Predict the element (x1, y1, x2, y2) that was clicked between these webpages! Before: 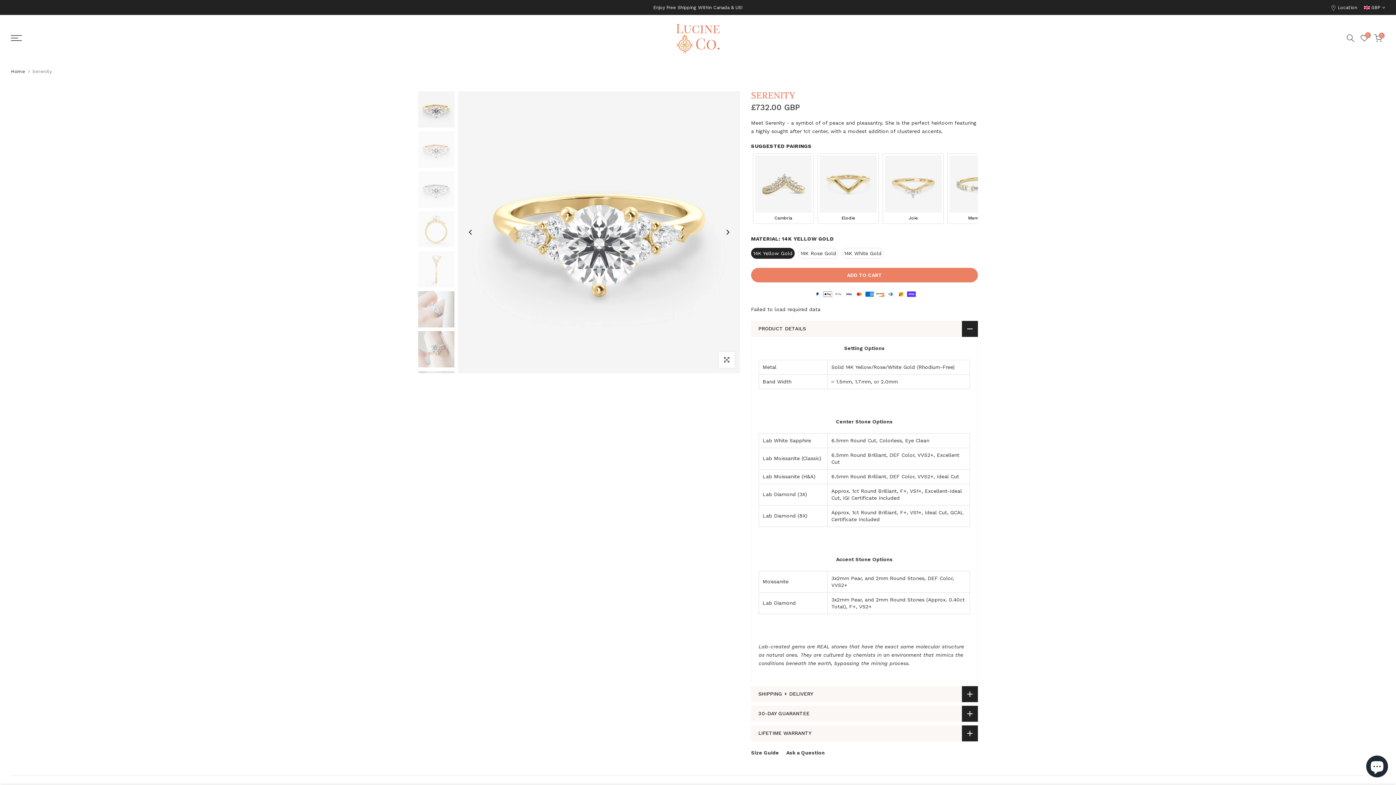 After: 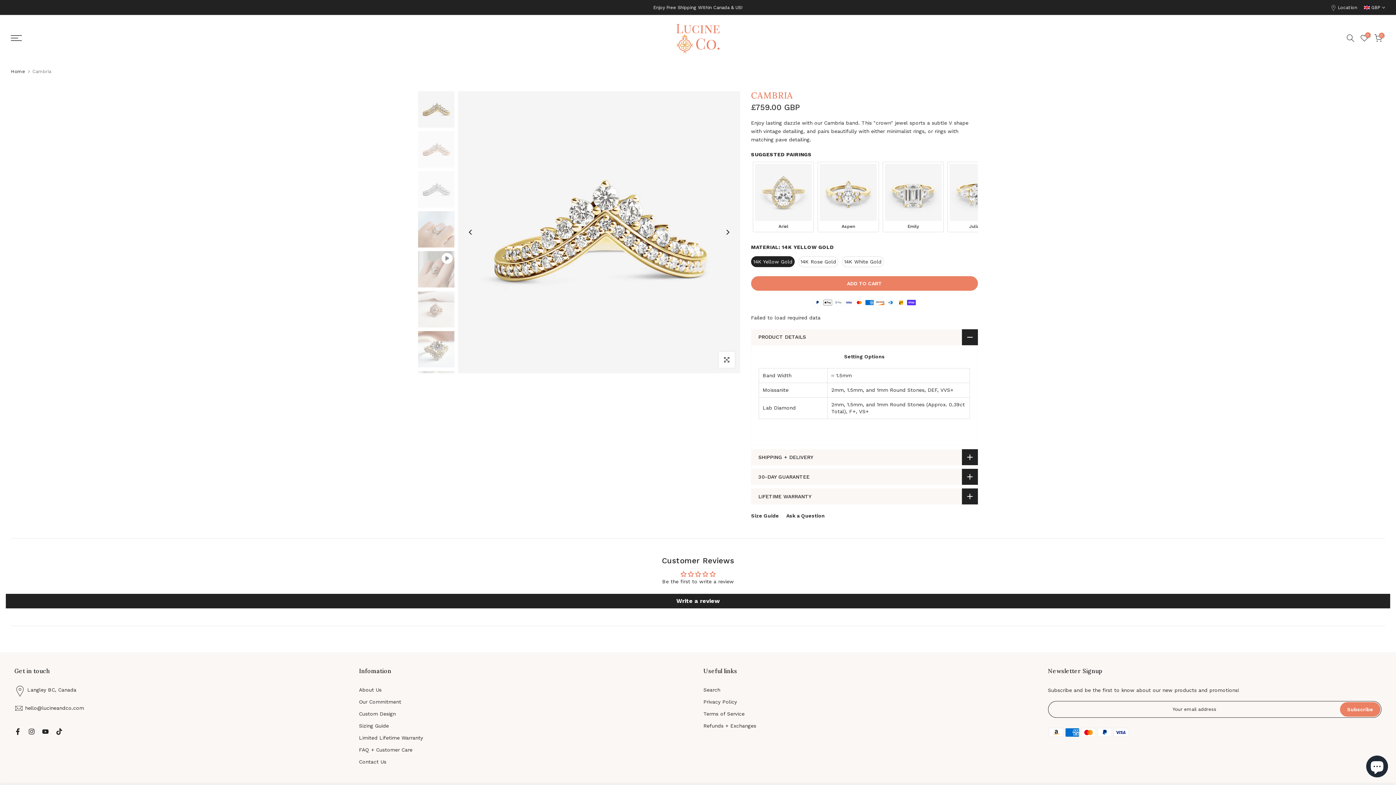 Action: bbox: (755, 155, 812, 221) label: Cambria